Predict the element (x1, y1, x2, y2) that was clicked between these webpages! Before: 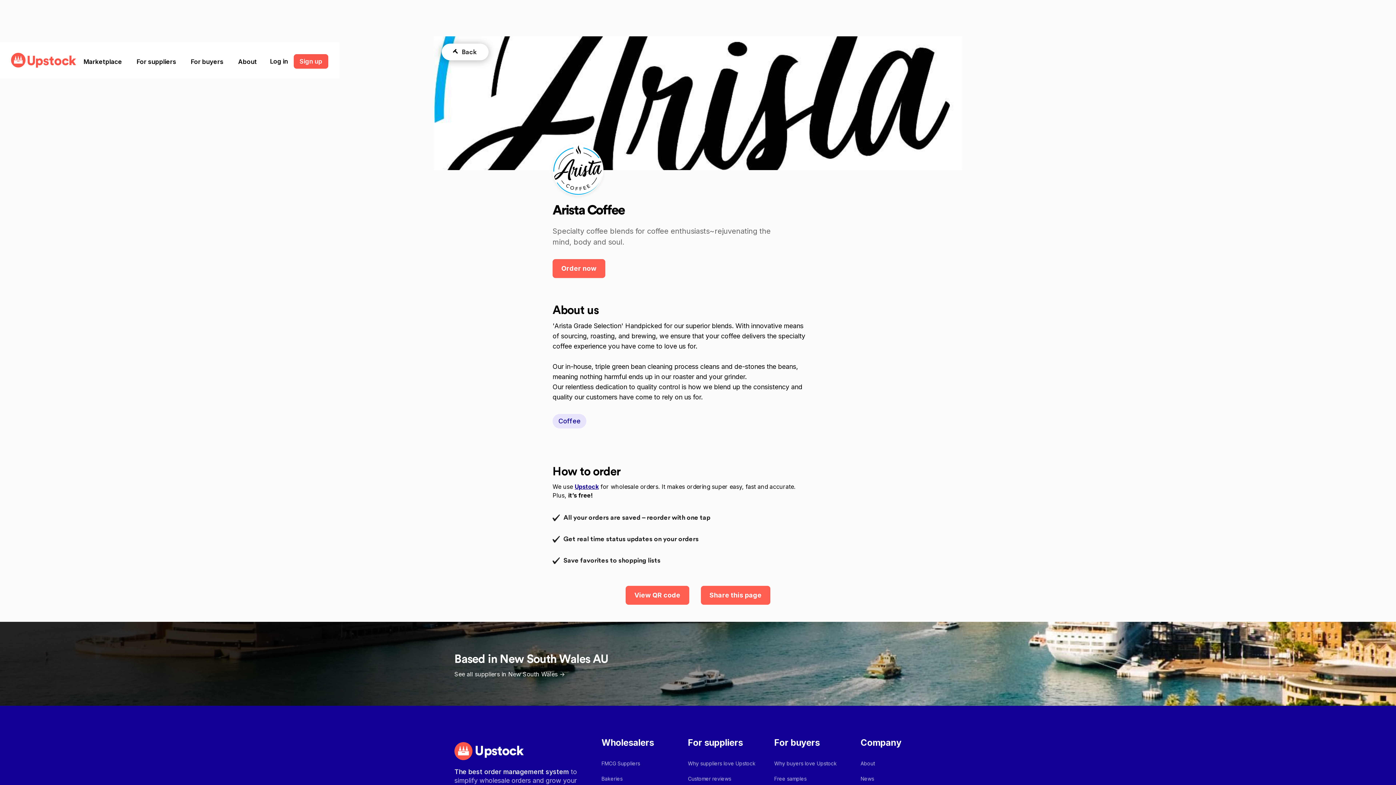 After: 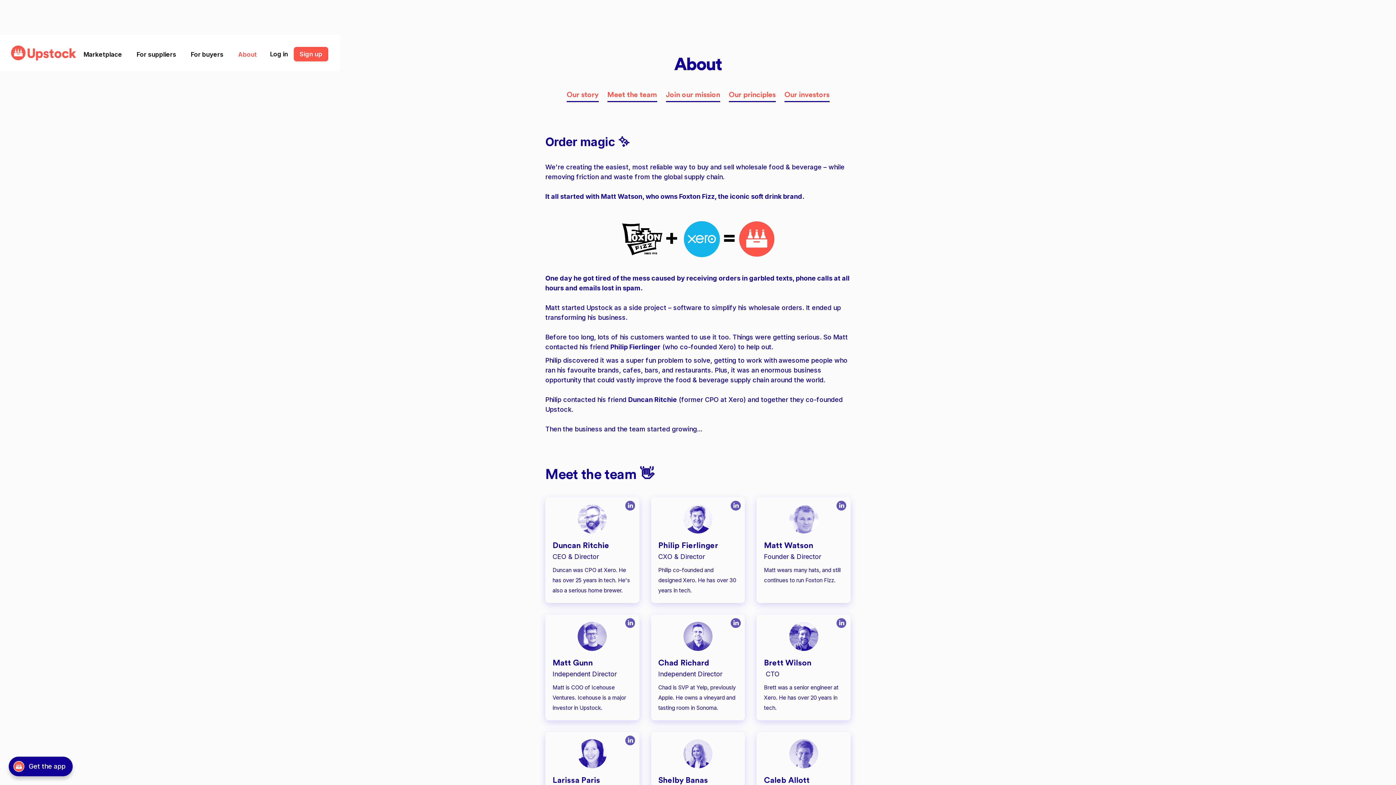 Action: label: About bbox: (230, 50, 264, 72)